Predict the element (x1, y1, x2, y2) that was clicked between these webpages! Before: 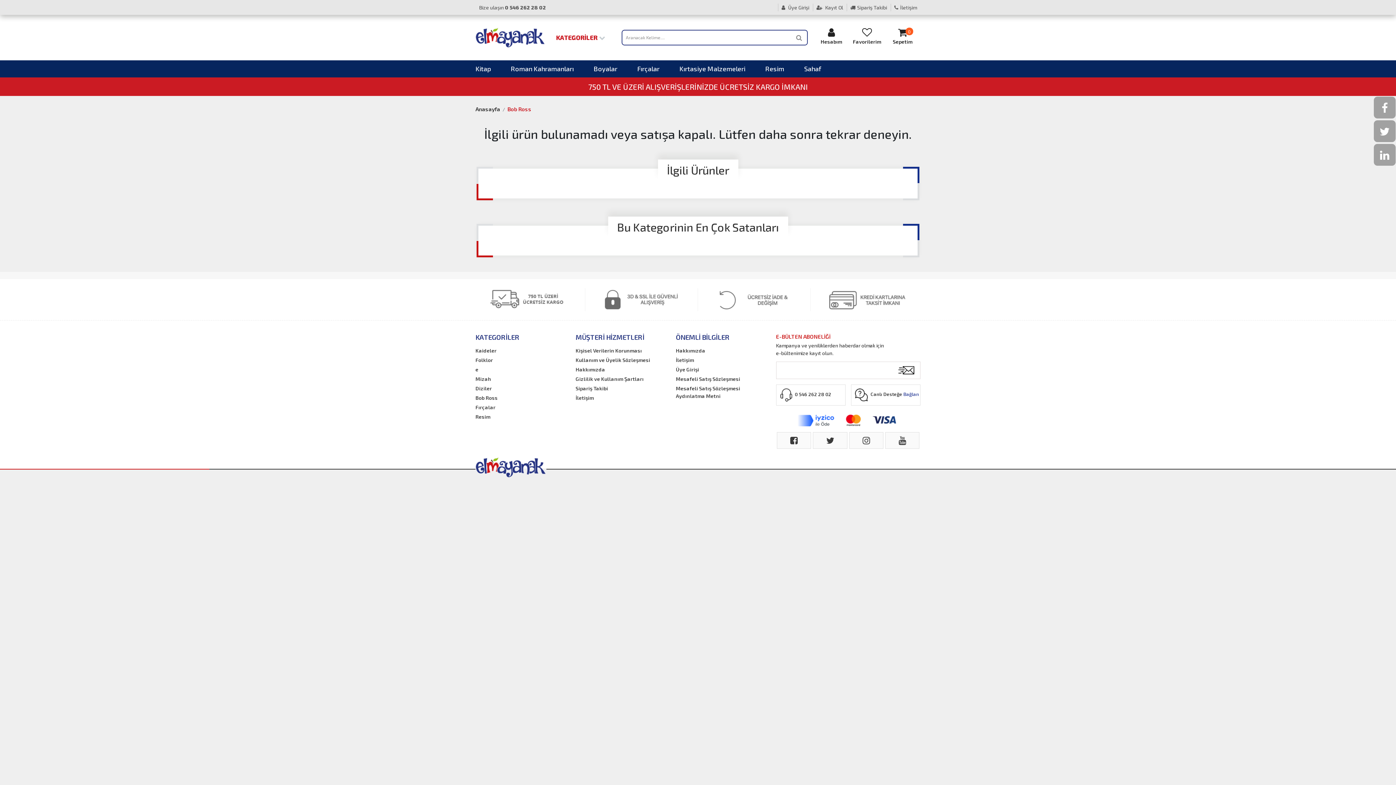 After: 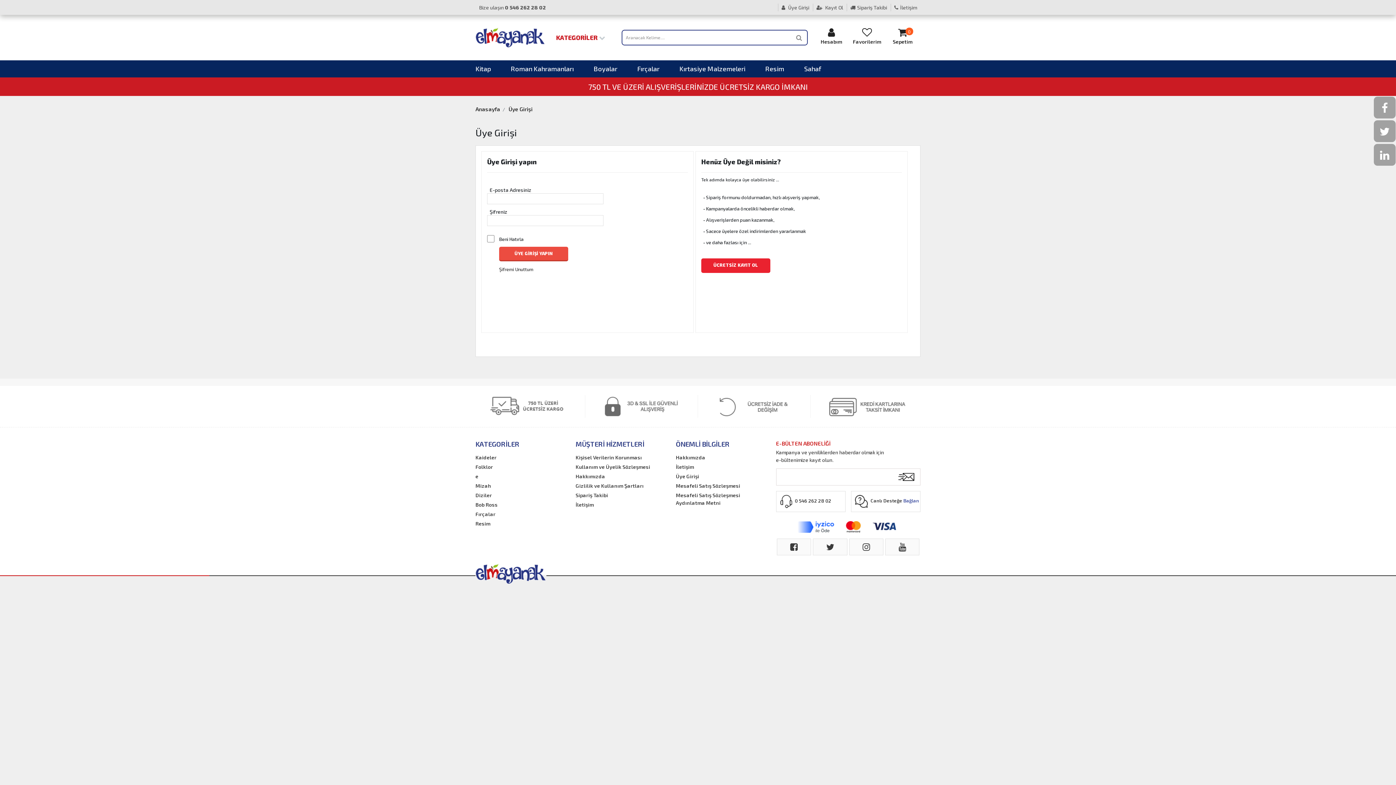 Action: bbox: (778, 3, 813, 11) label:  Üye Girişi